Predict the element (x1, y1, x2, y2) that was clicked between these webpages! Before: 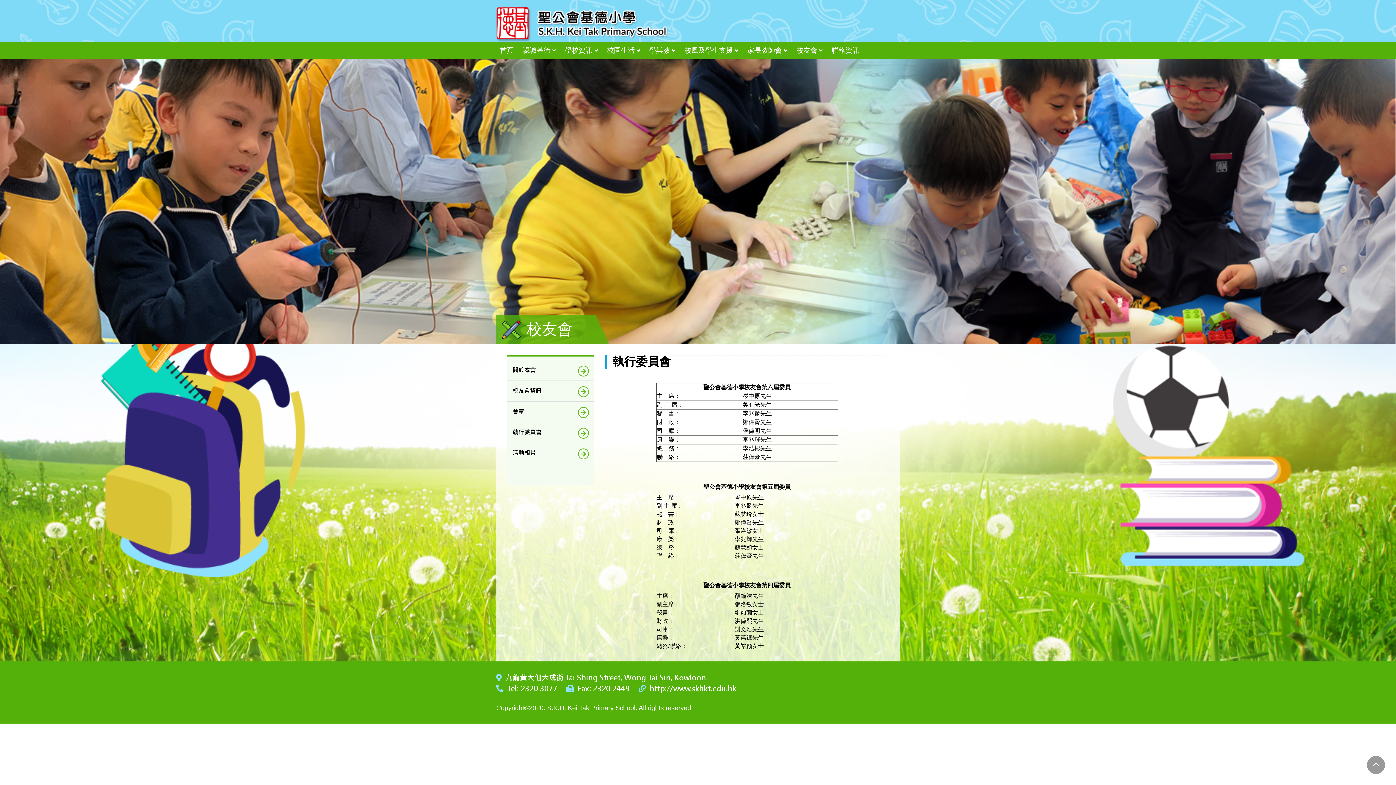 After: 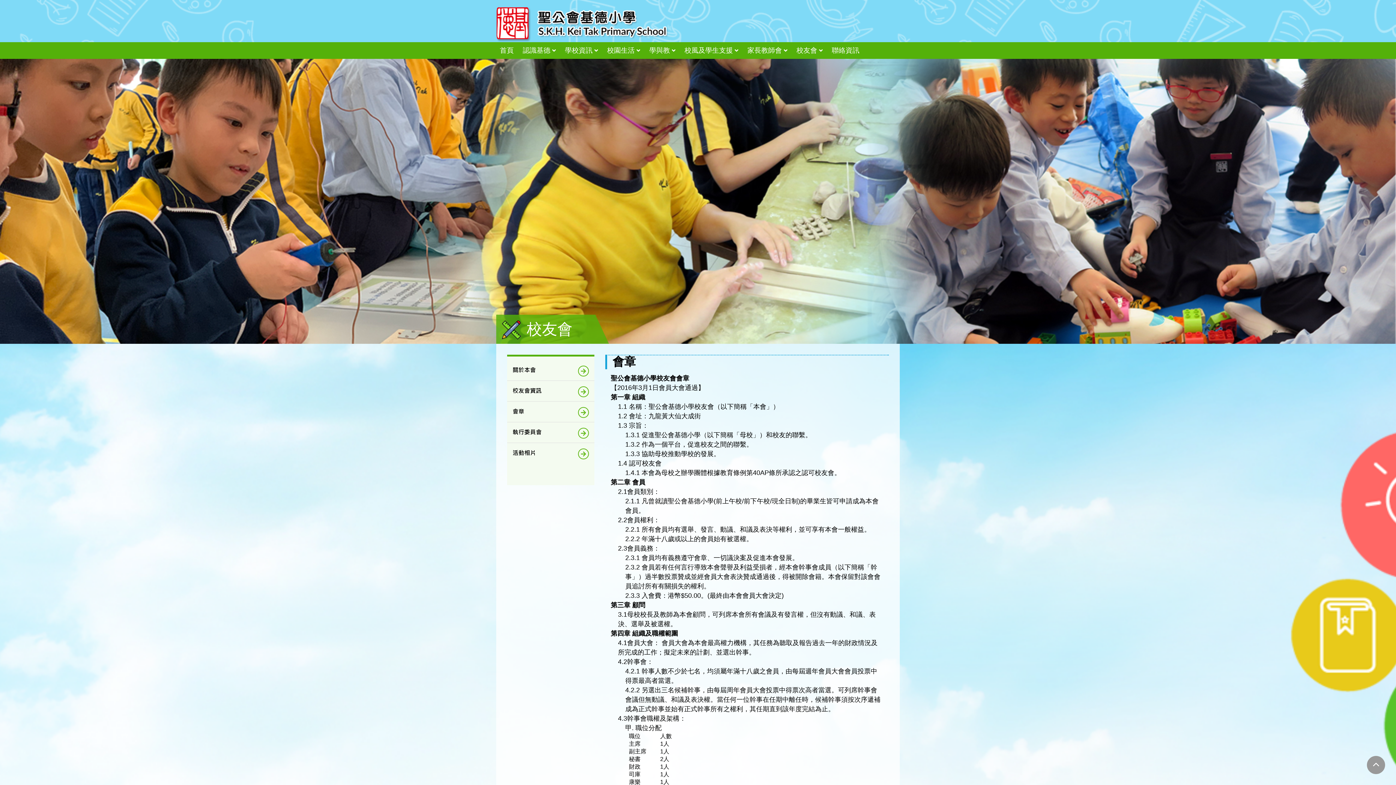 Action: label: 會章 bbox: (512, 408, 524, 415)